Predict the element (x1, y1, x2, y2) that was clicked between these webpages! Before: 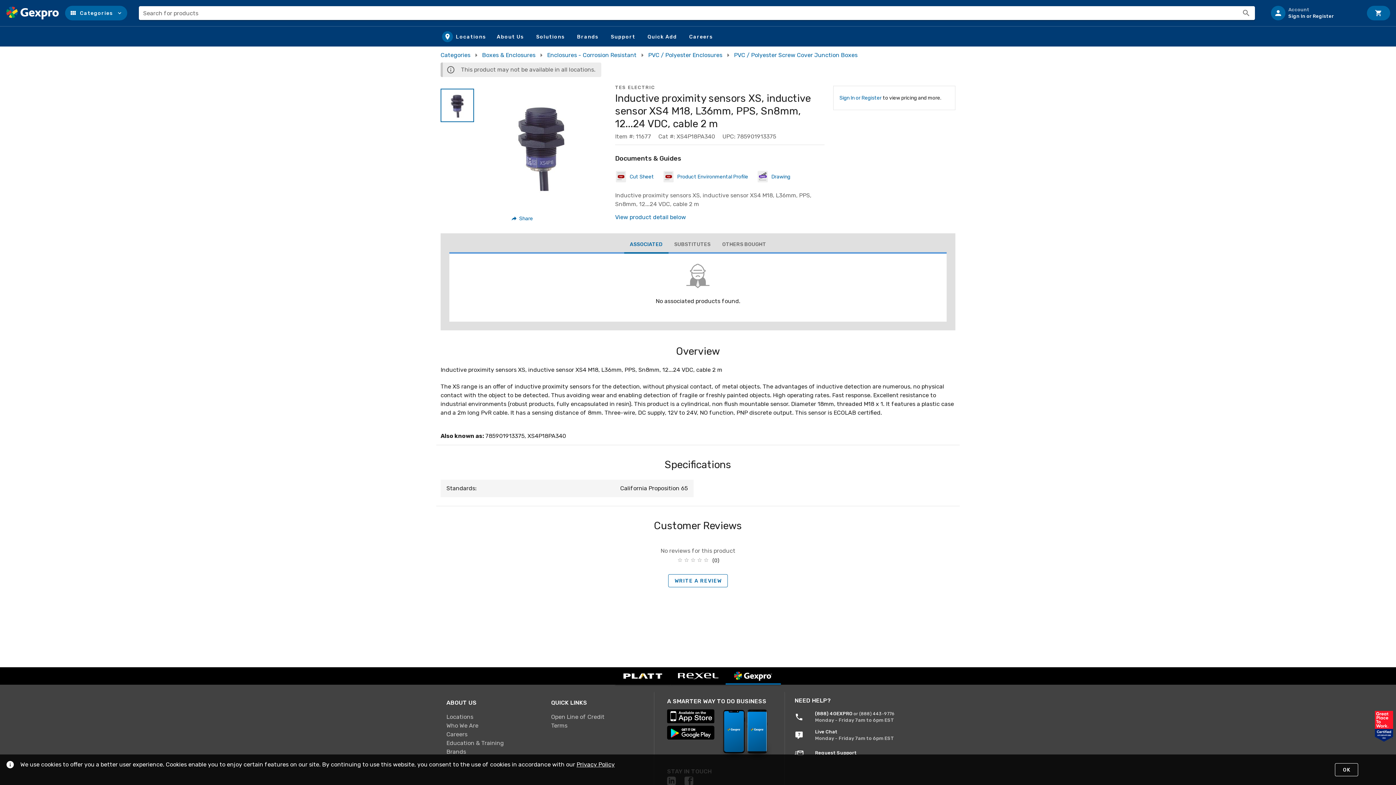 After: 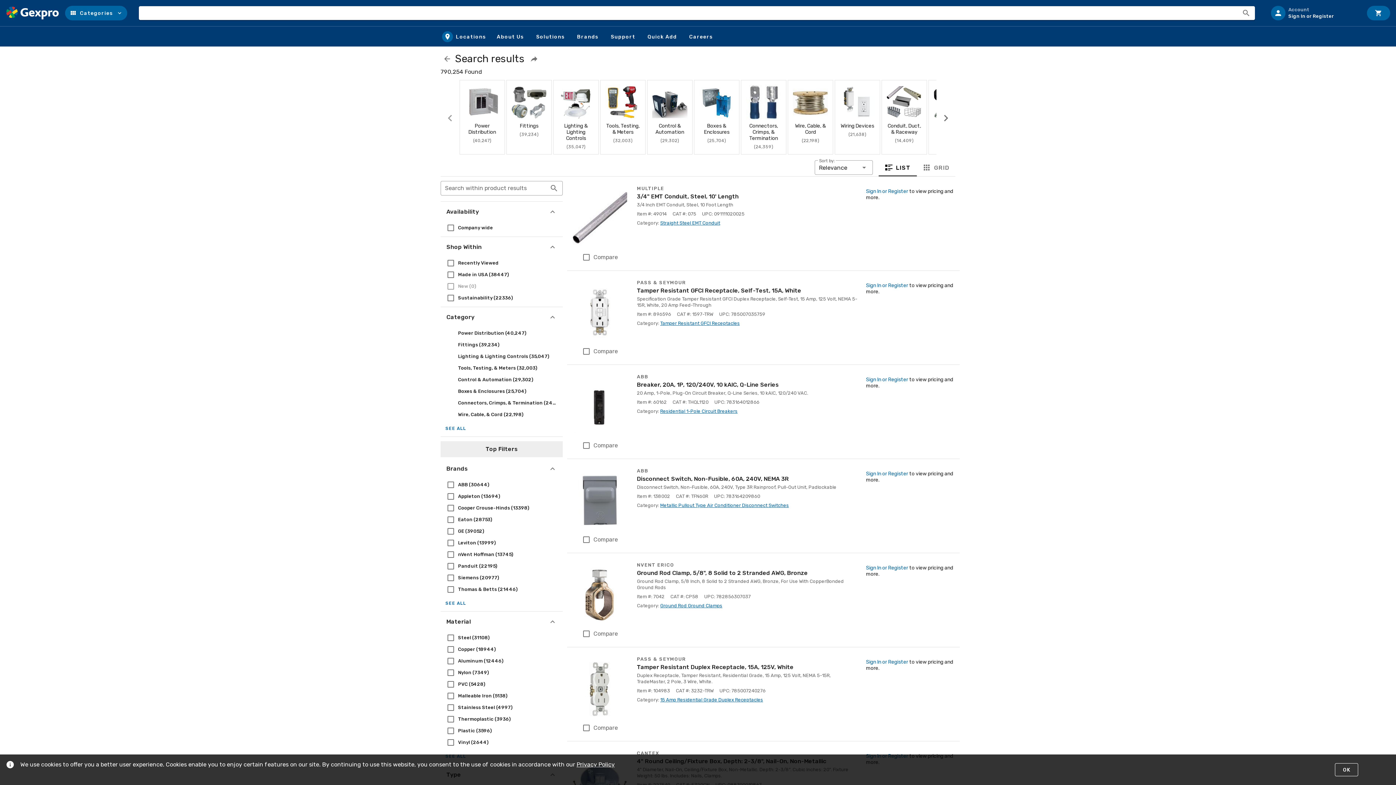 Action: label: Search bbox: (1242, 8, 1250, 17)